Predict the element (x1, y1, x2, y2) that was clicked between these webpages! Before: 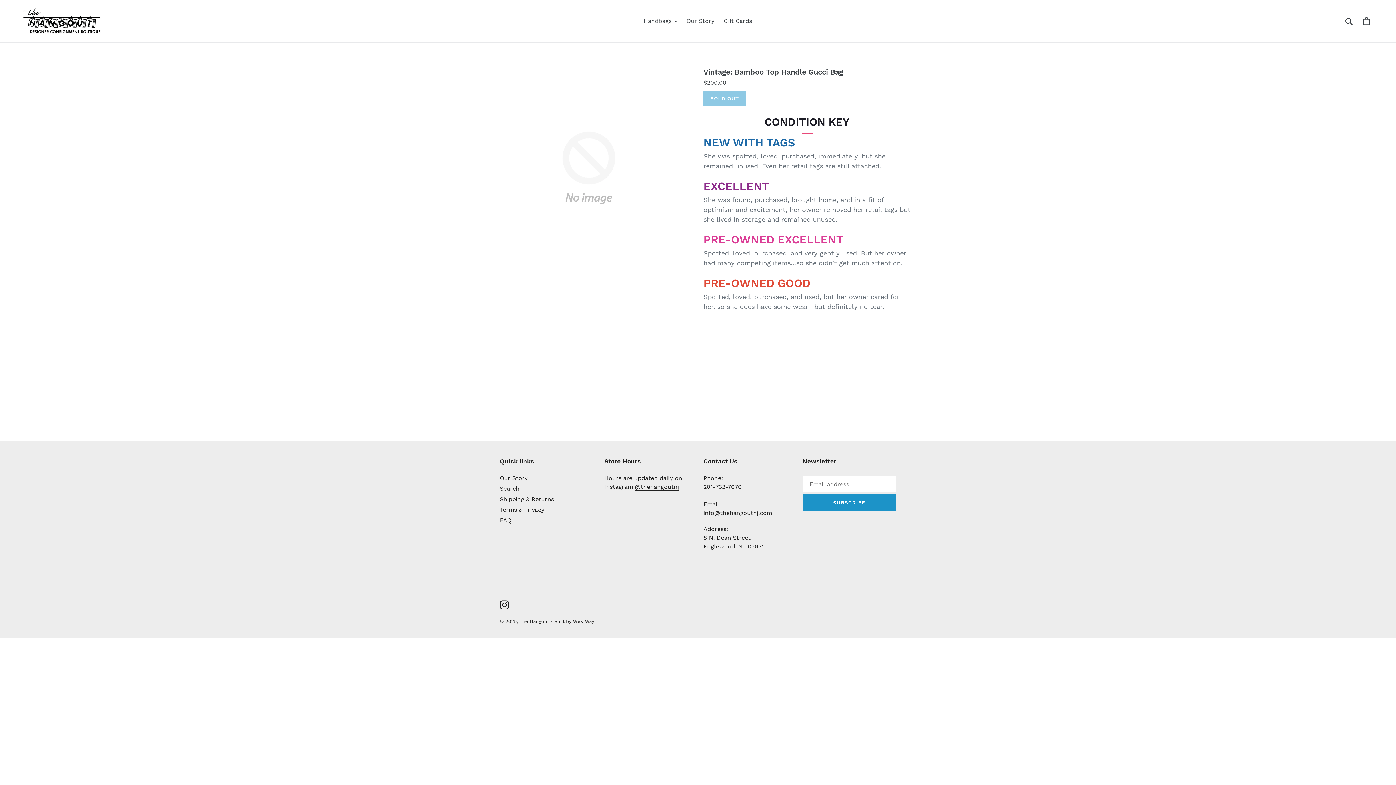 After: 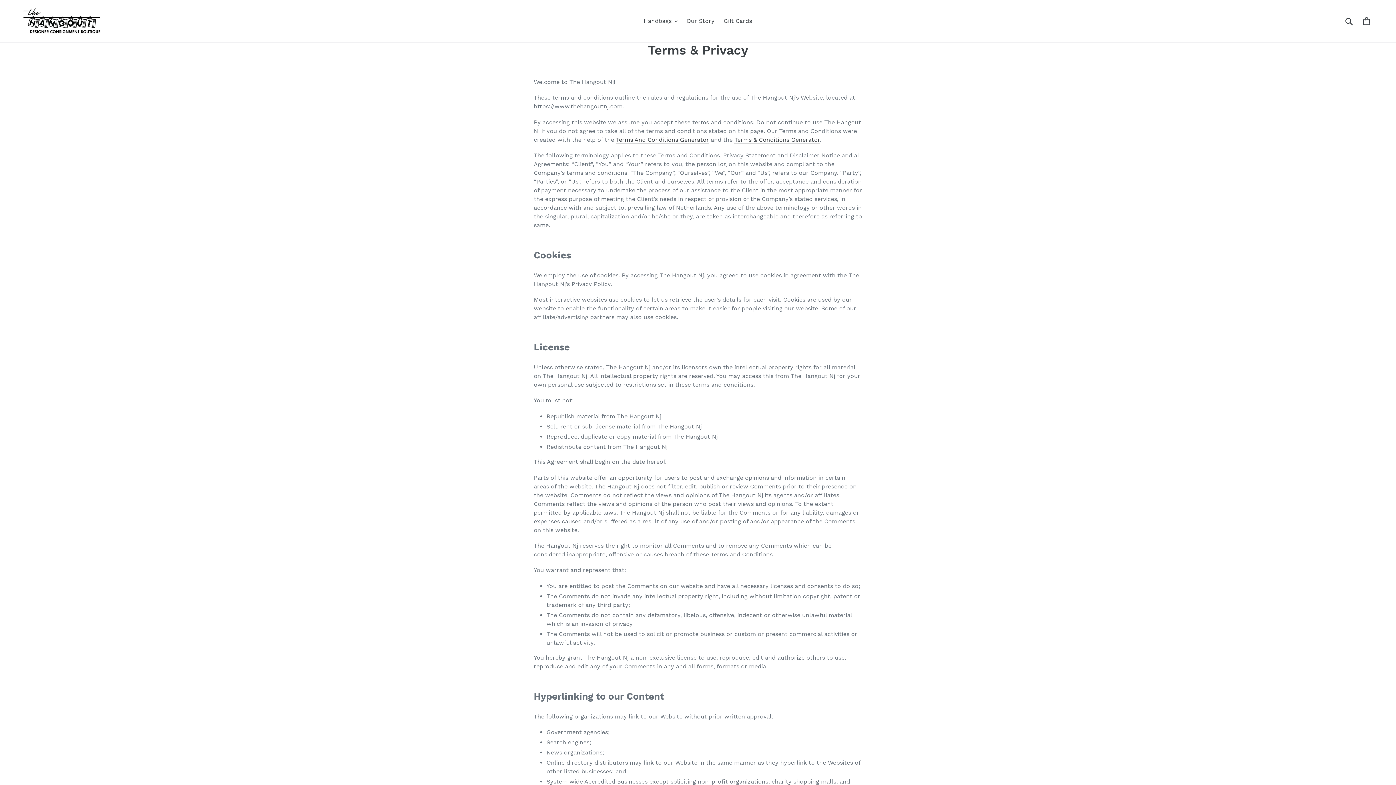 Action: label: Terms & Privacy bbox: (500, 506, 544, 513)